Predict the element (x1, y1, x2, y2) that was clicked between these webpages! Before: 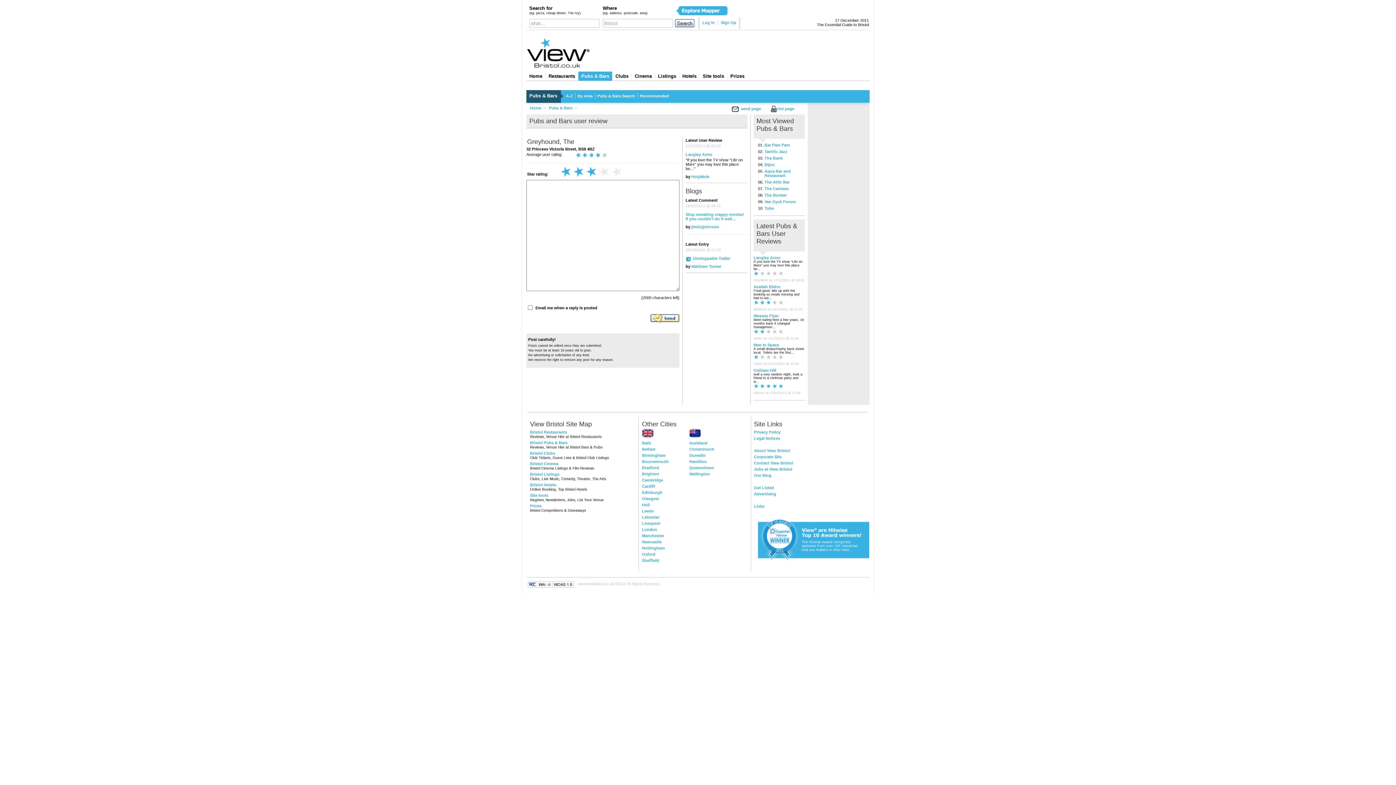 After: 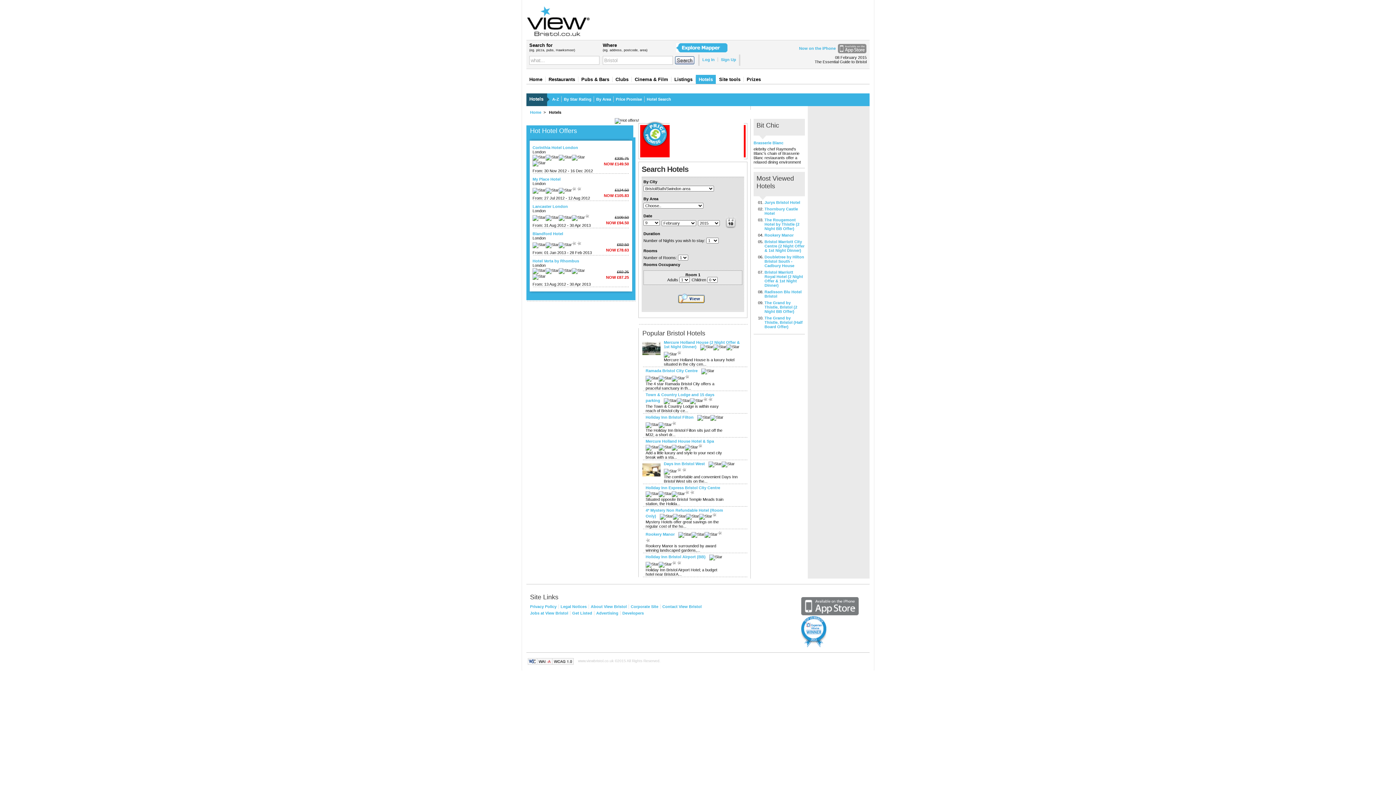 Action: label: Hotels bbox: (679, 73, 700, 78)